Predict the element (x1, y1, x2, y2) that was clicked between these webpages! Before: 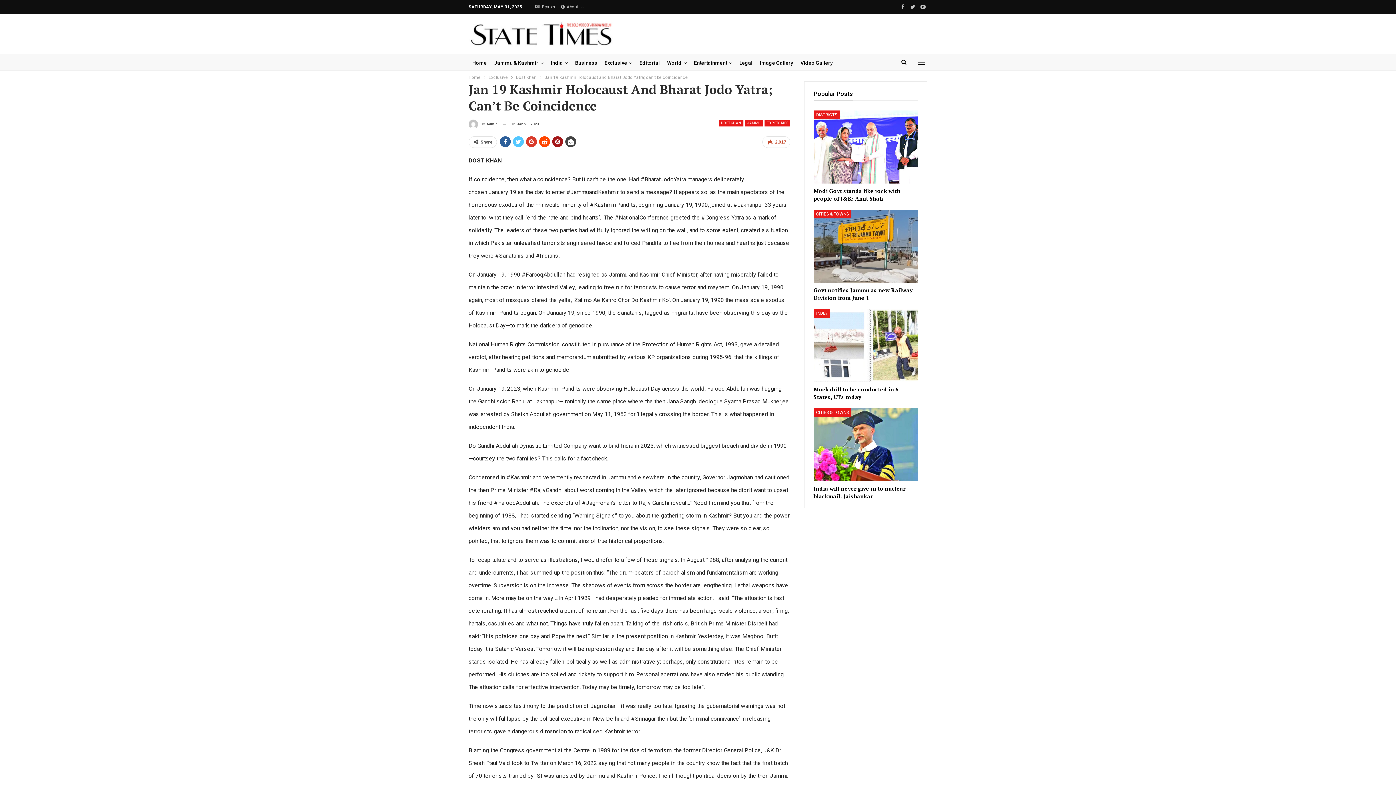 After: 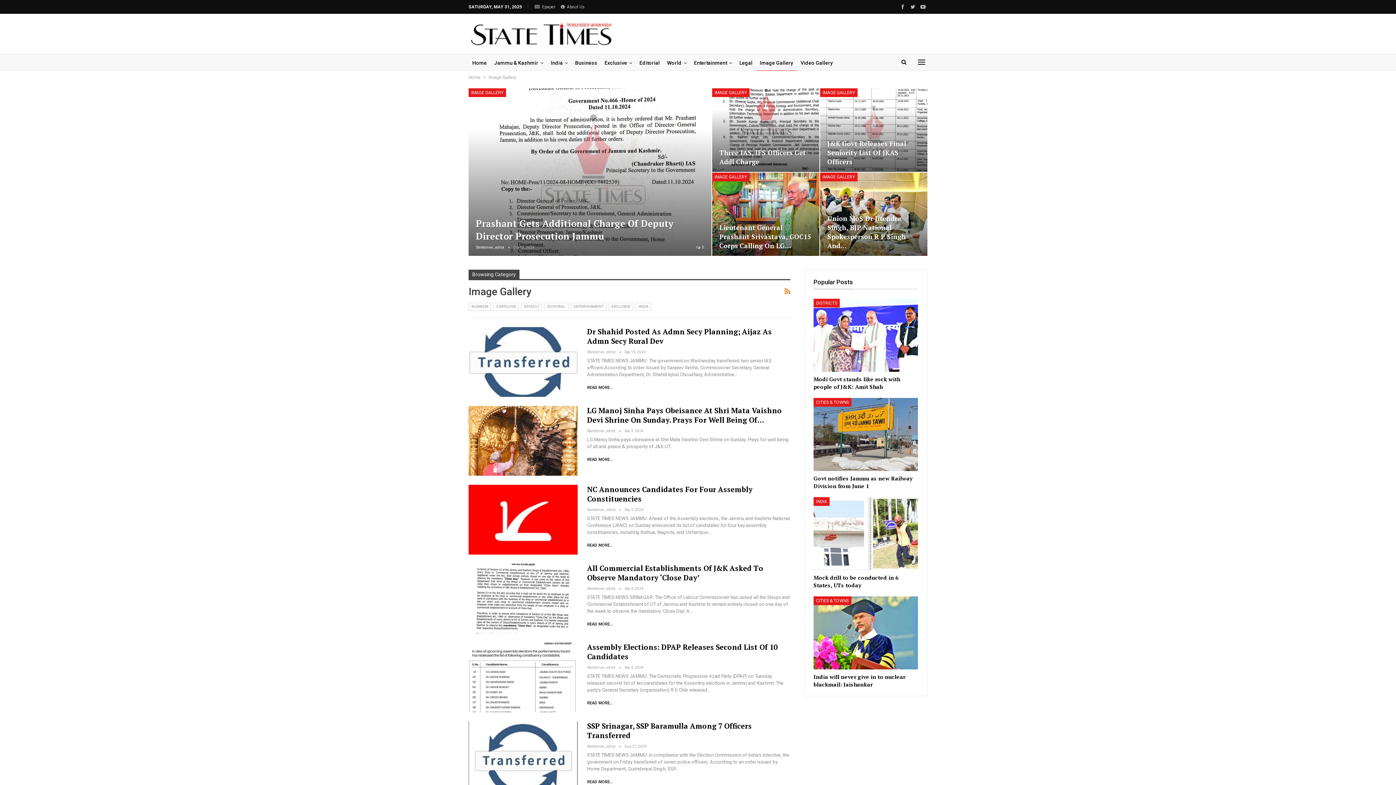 Action: bbox: (756, 54, 797, 71) label: Image Gallery